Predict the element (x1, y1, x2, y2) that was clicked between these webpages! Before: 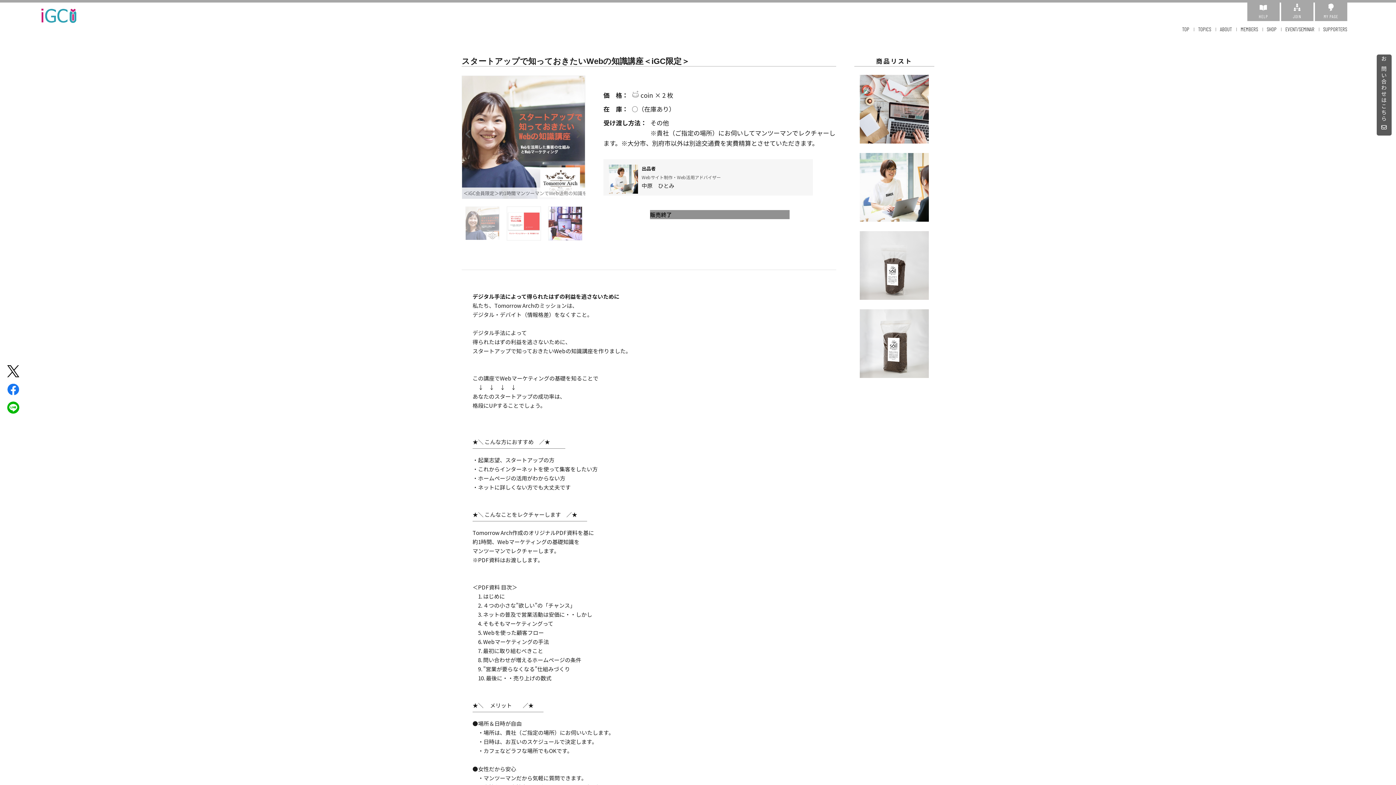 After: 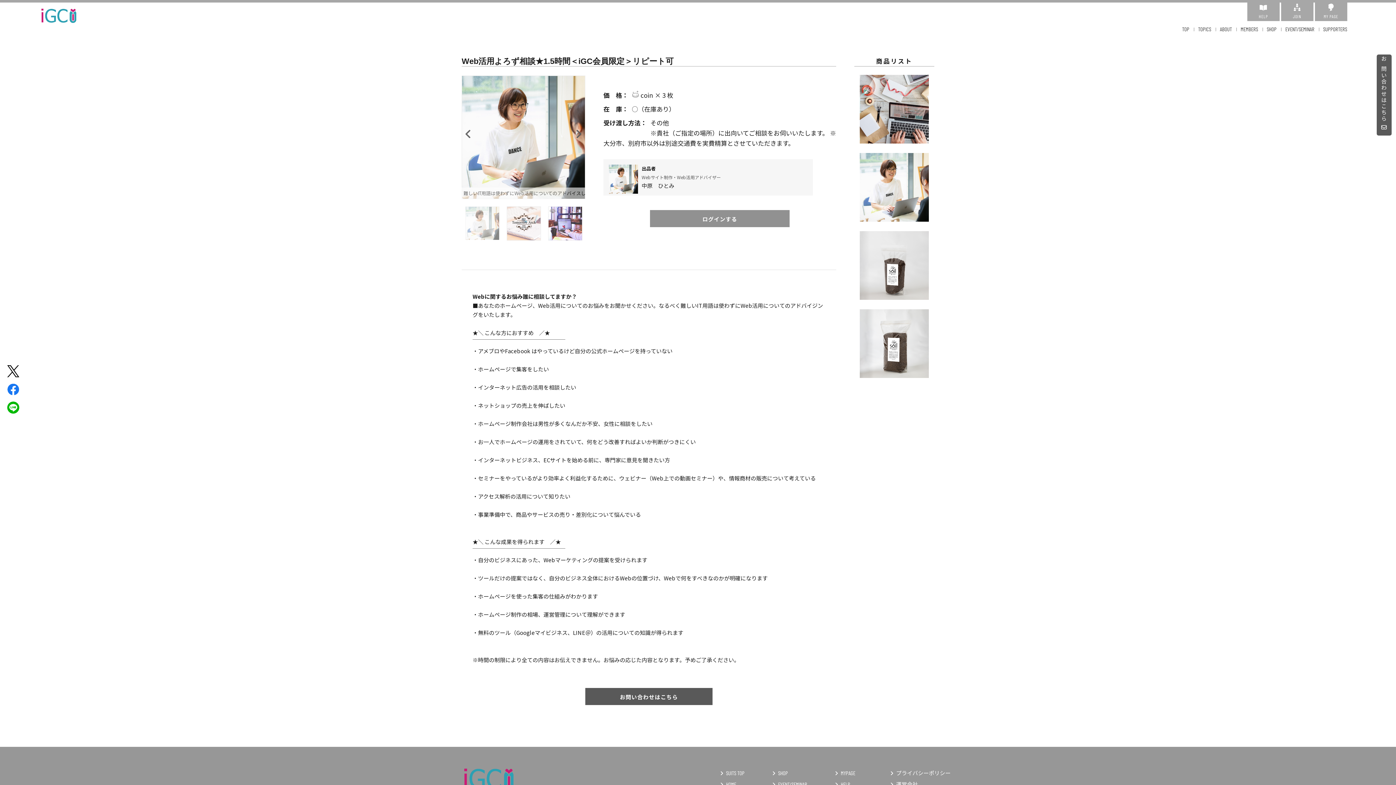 Action: bbox: (860, 216, 928, 222)